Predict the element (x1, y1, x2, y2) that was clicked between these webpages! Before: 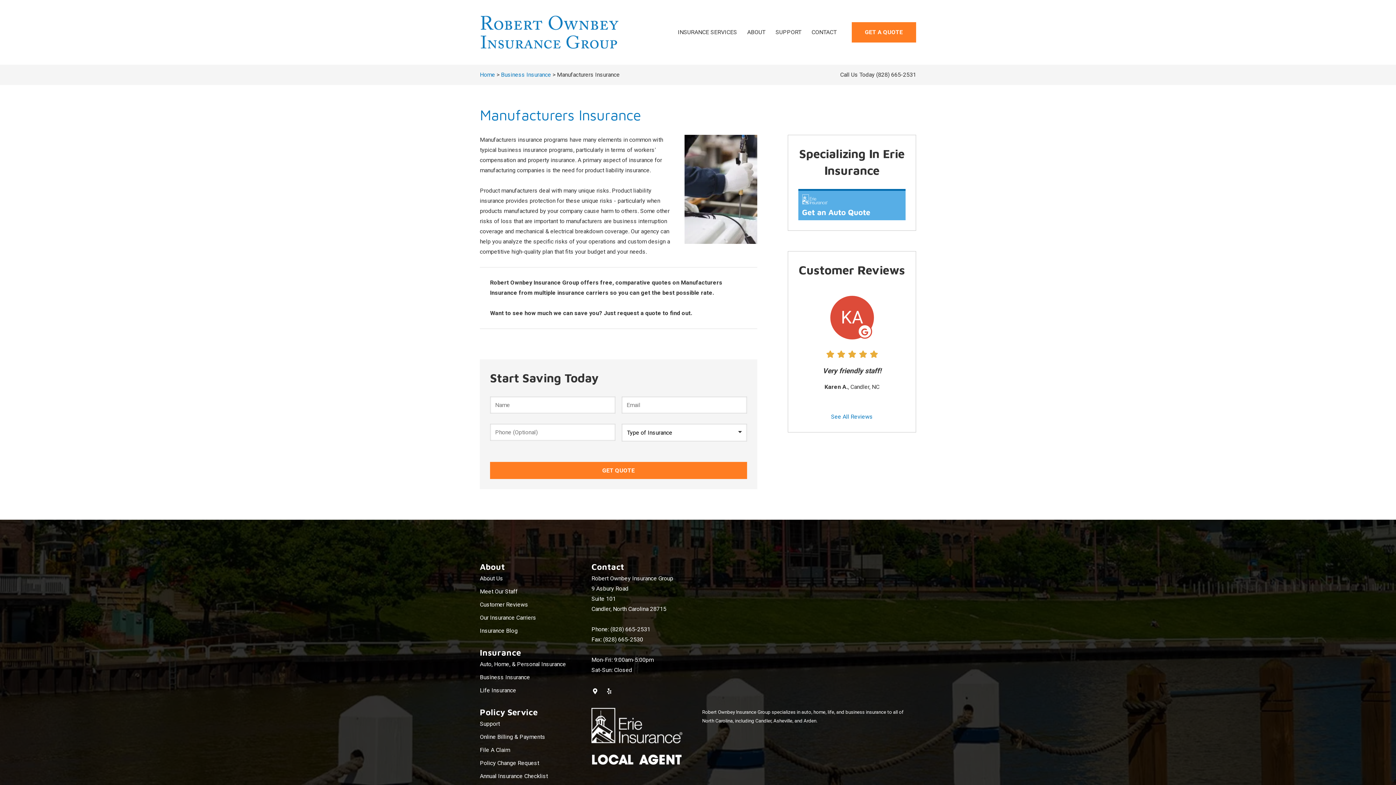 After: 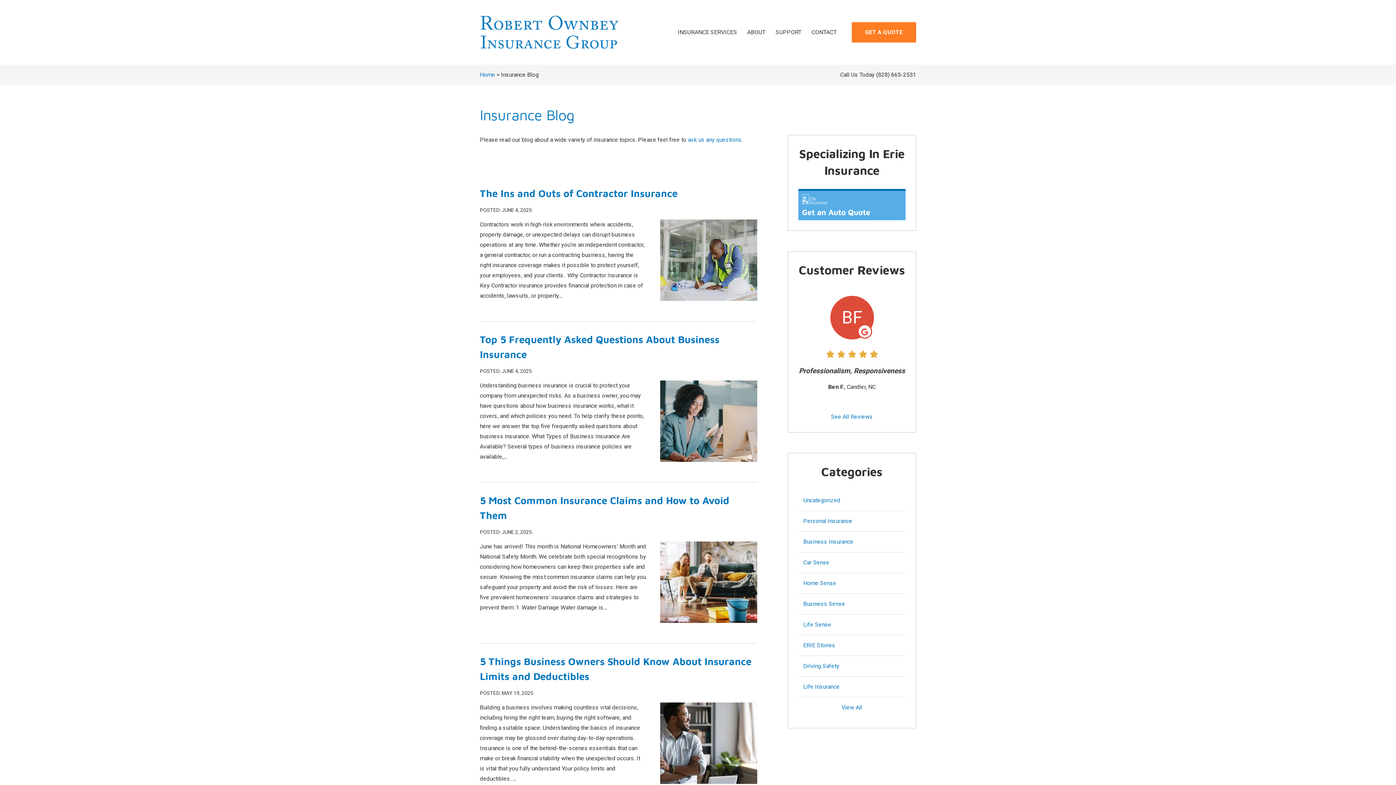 Action: label: Insurance Blog bbox: (480, 624, 517, 637)